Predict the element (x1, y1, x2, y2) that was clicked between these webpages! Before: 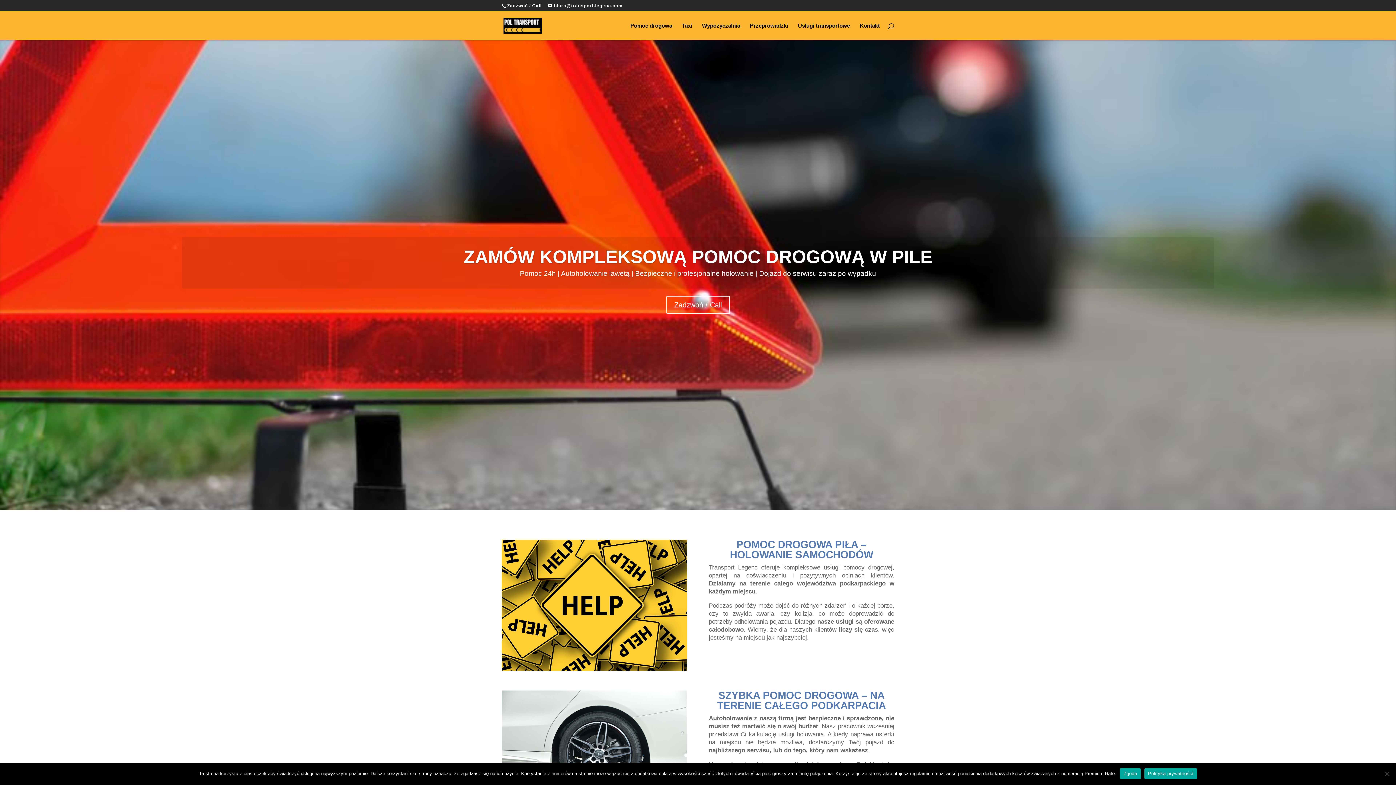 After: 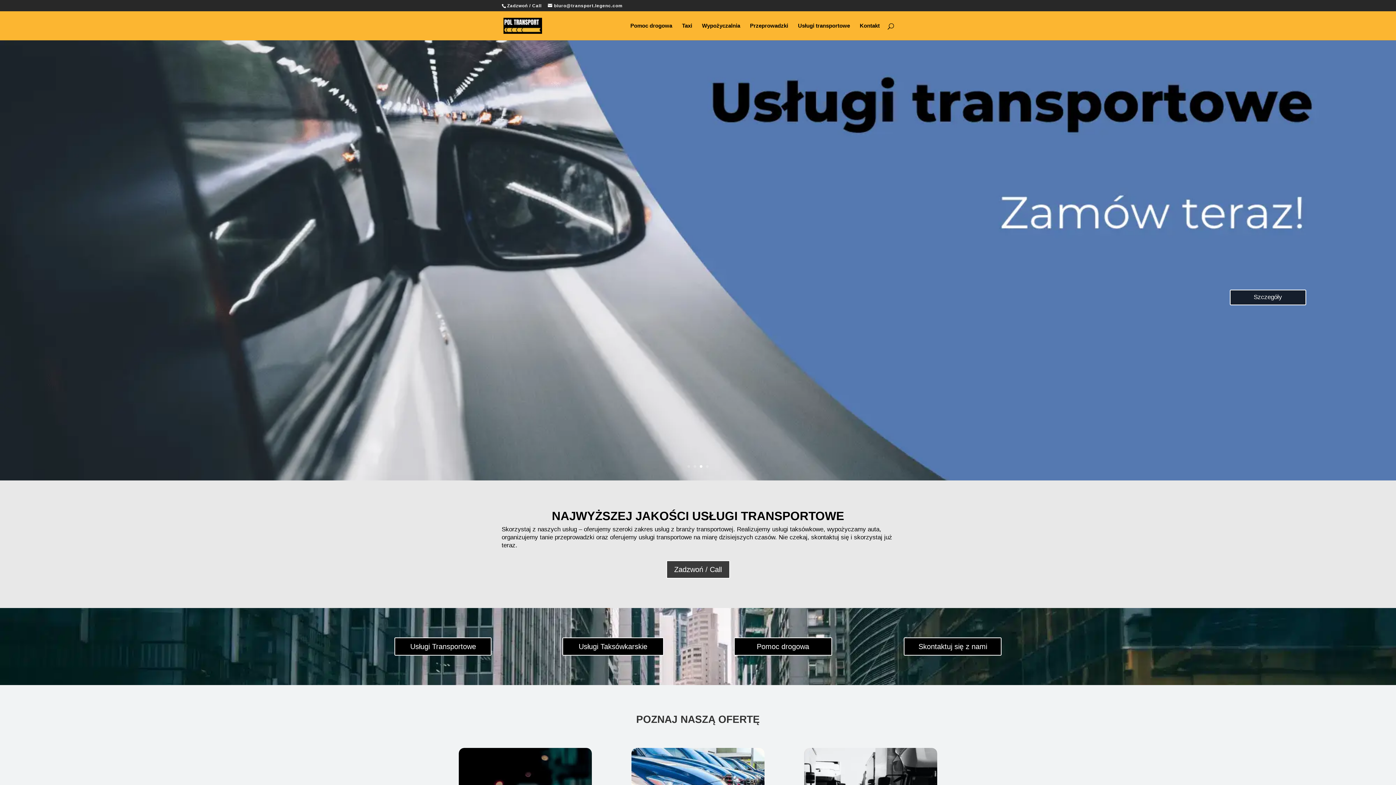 Action: bbox: (503, 21, 542, 28)